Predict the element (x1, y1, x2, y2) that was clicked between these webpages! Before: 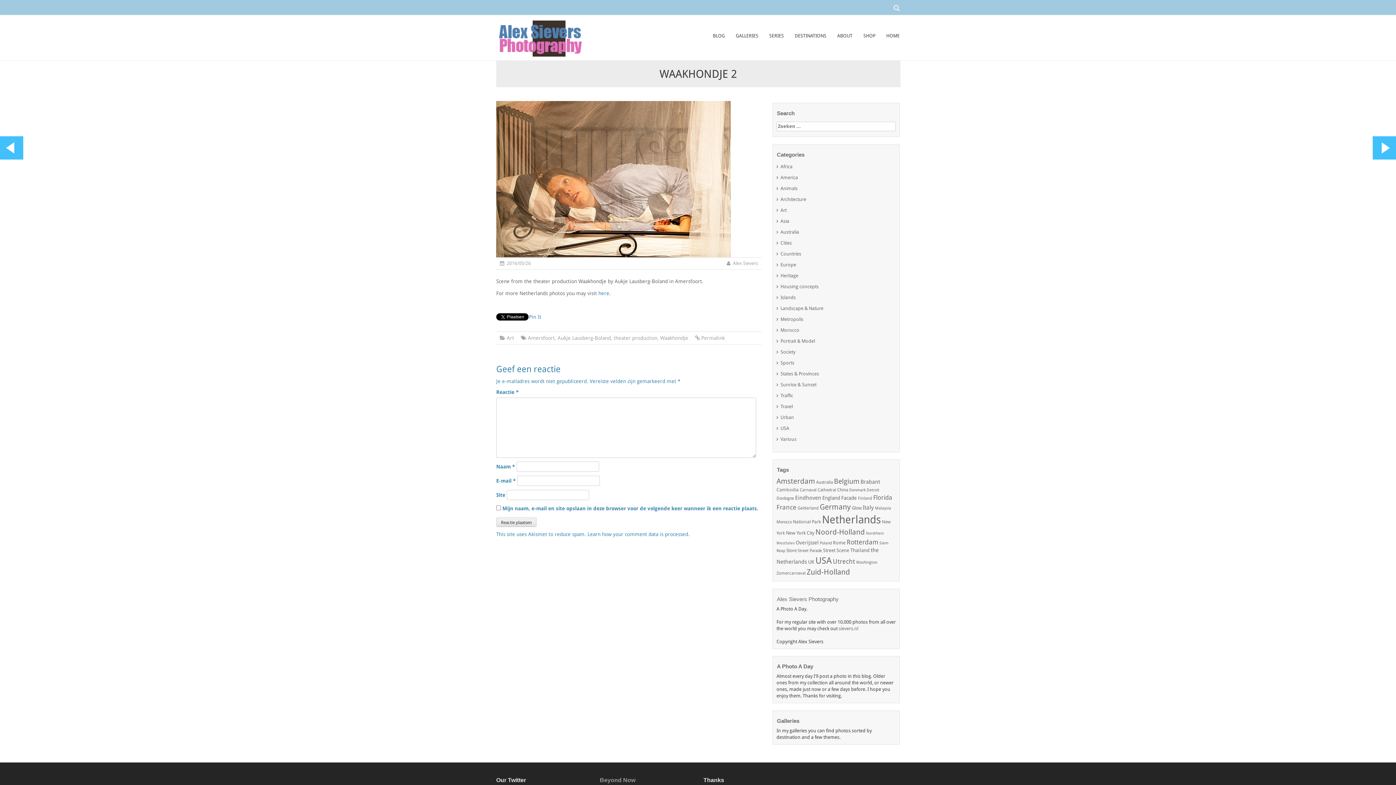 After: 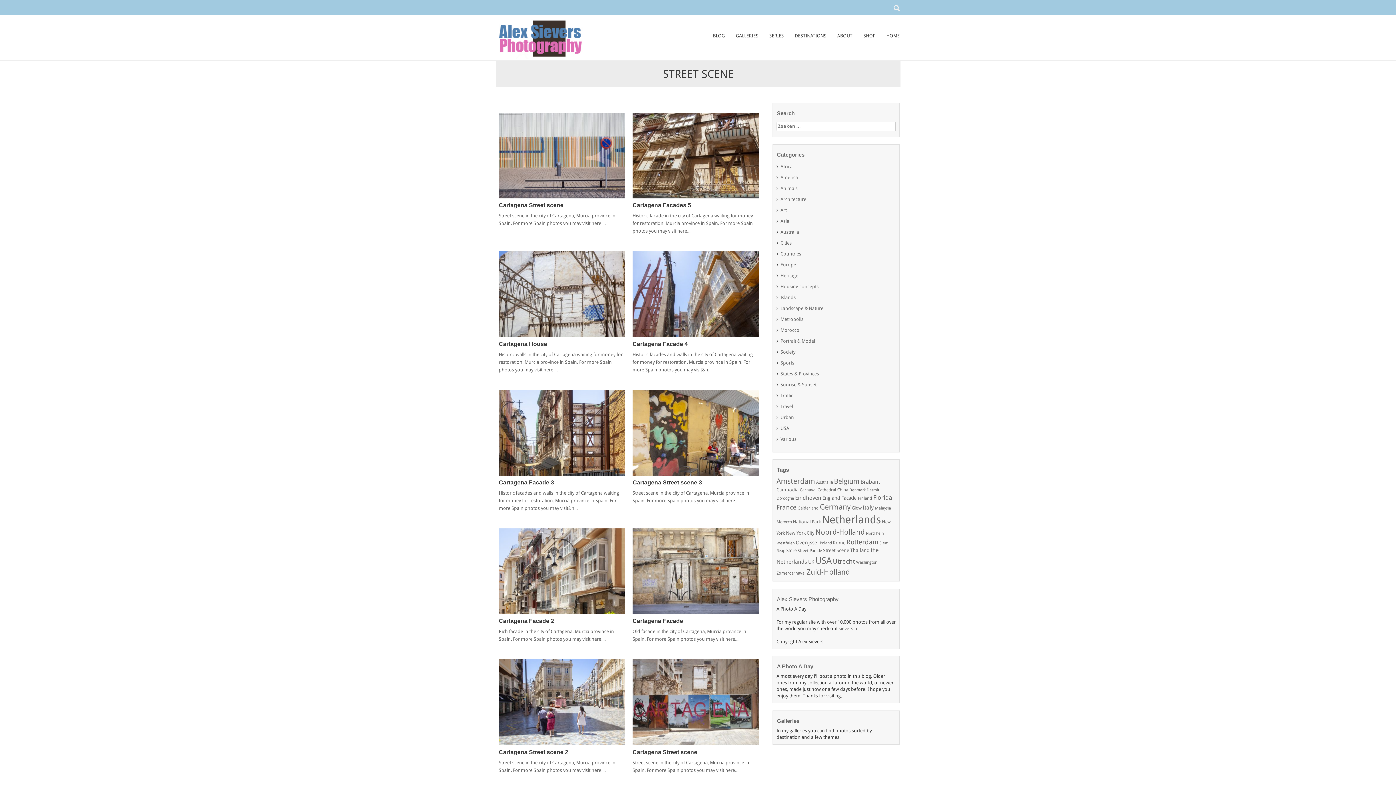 Action: bbox: (823, 548, 849, 553) label: Street Scene (28 items)